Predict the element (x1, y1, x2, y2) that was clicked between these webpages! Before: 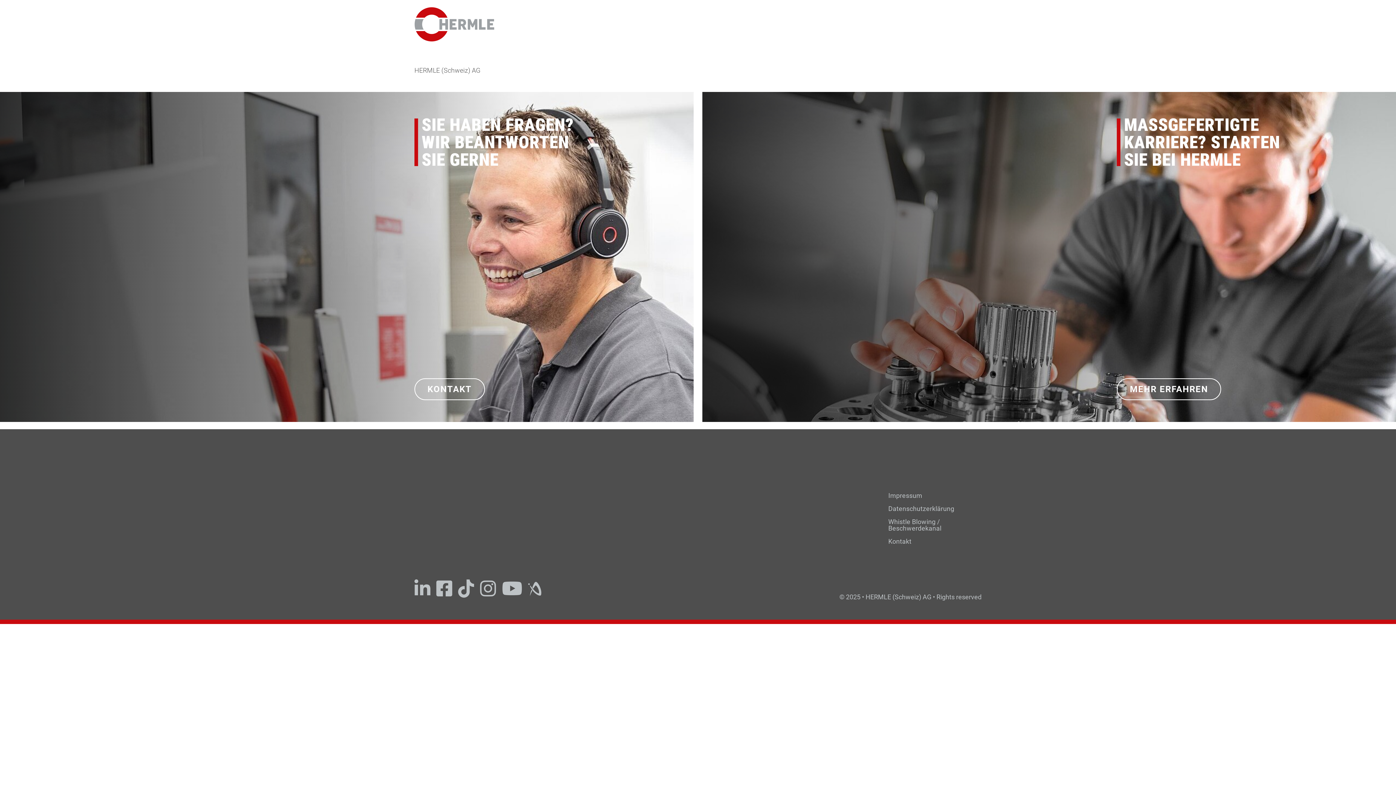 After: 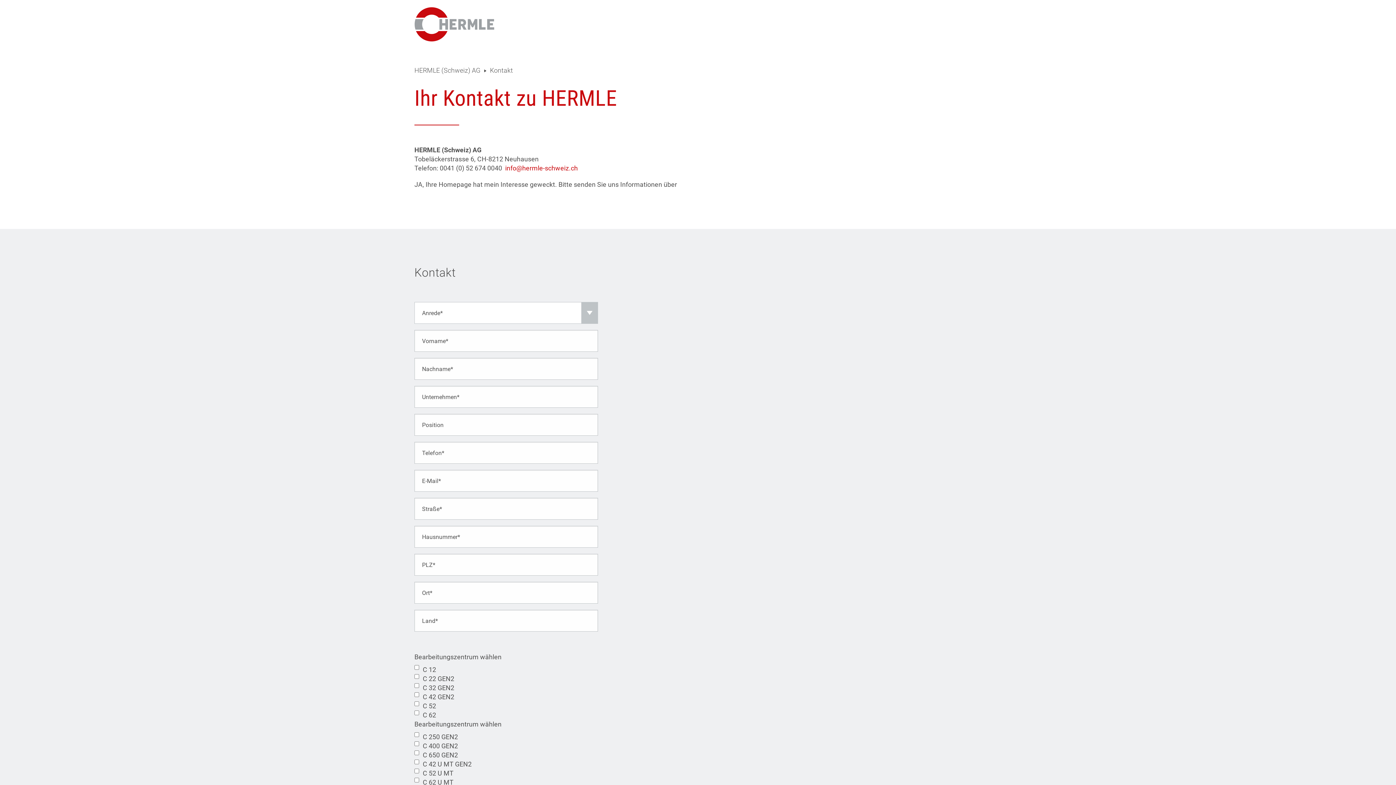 Action: label: KONTAKT bbox: (414, 378, 484, 400)